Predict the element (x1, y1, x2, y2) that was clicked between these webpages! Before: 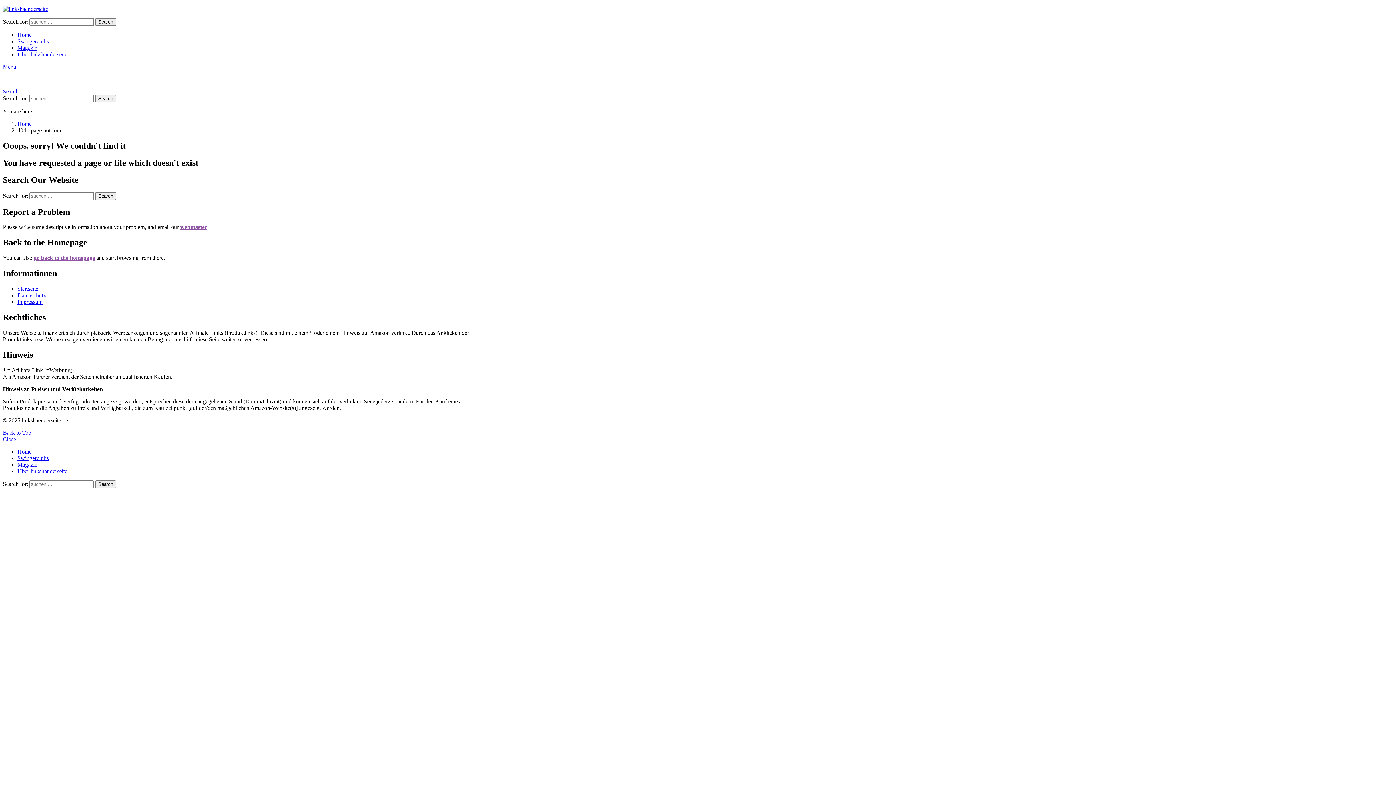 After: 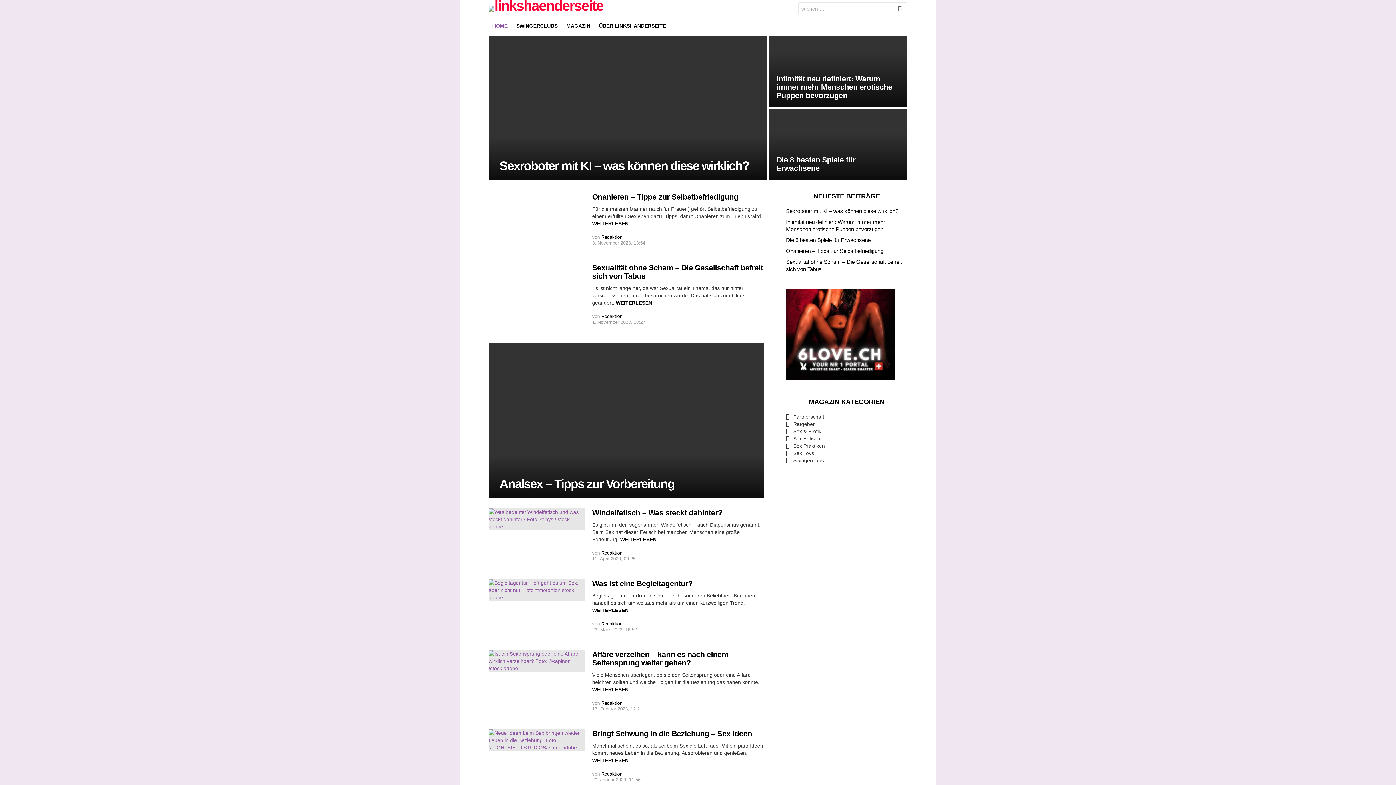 Action: bbox: (2, 5, 48, 12)